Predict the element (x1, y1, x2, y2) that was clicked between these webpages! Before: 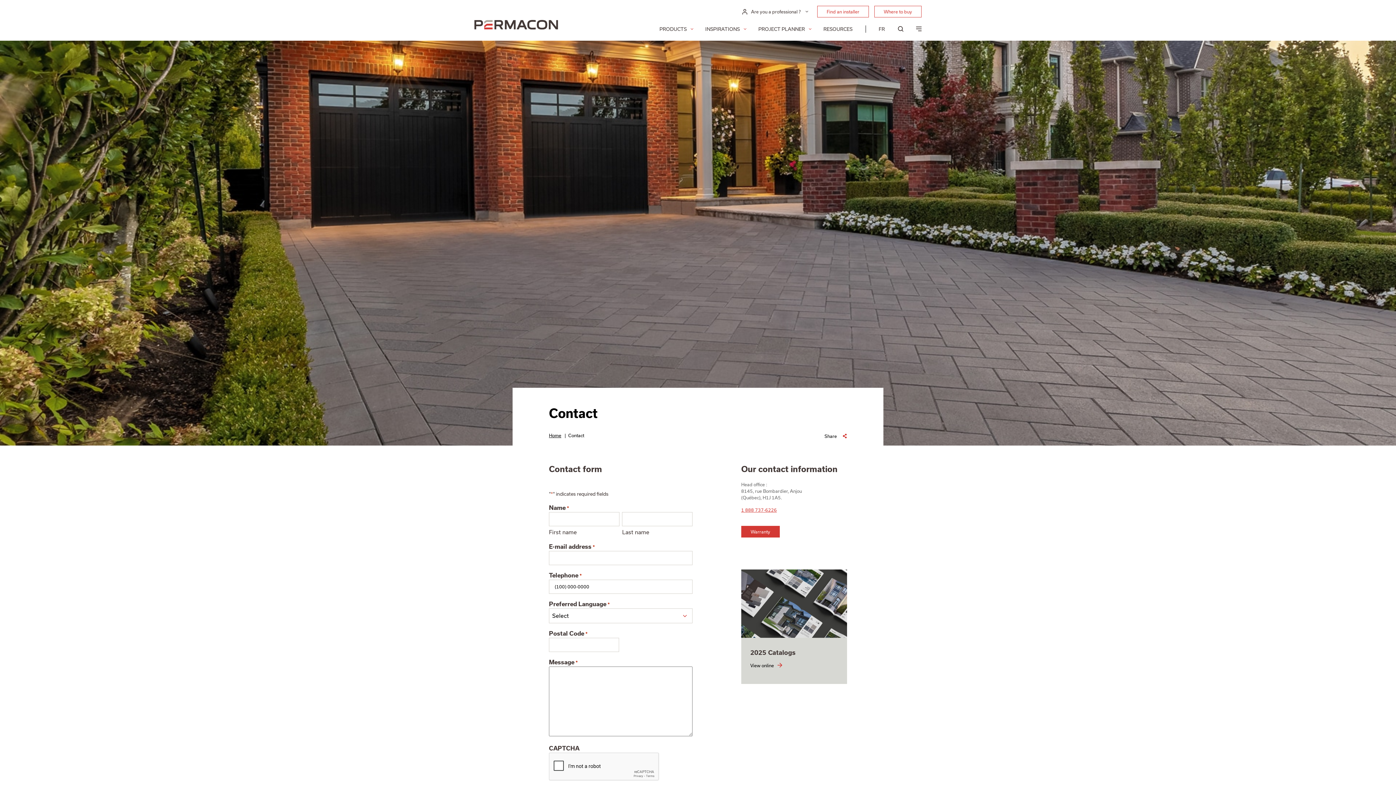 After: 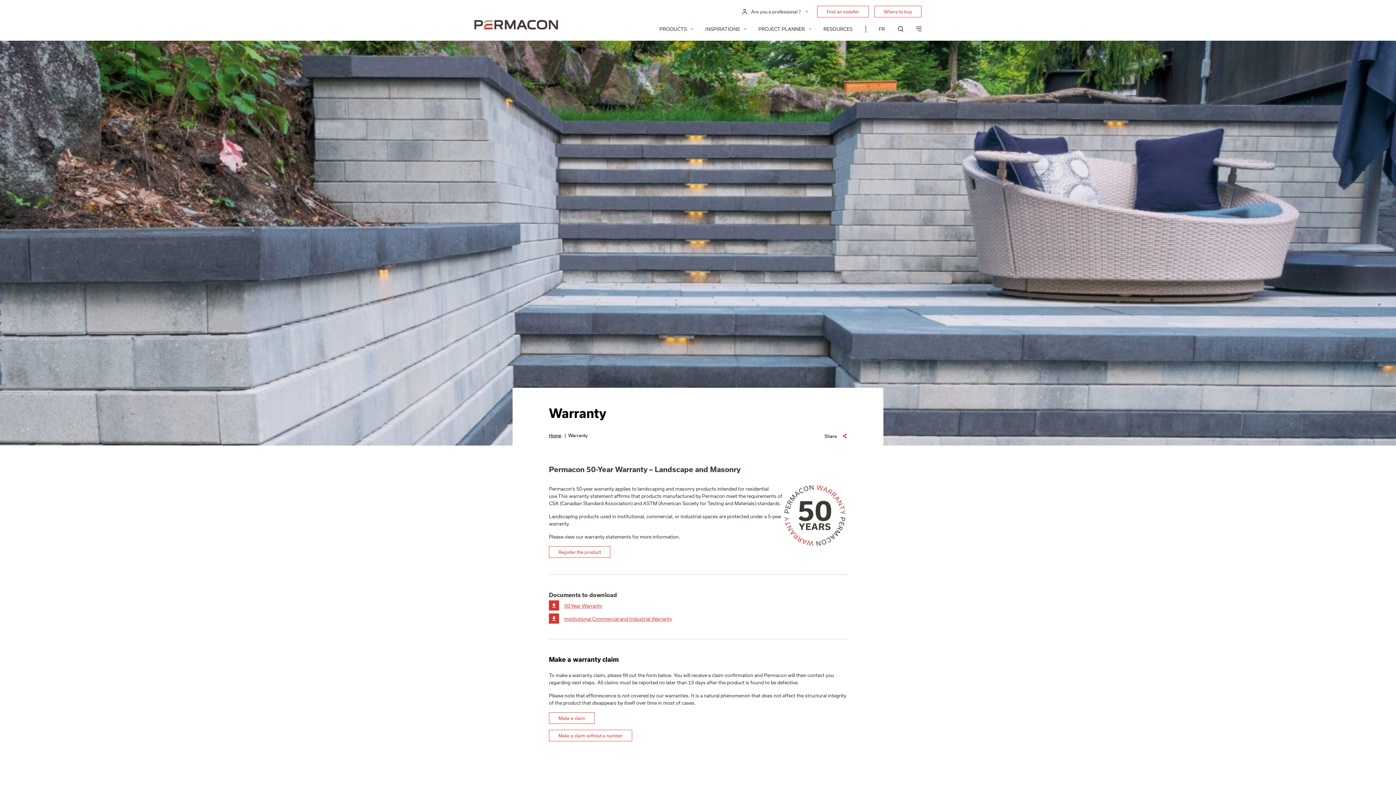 Action: label: Warranty bbox: (741, 526, 779, 537)